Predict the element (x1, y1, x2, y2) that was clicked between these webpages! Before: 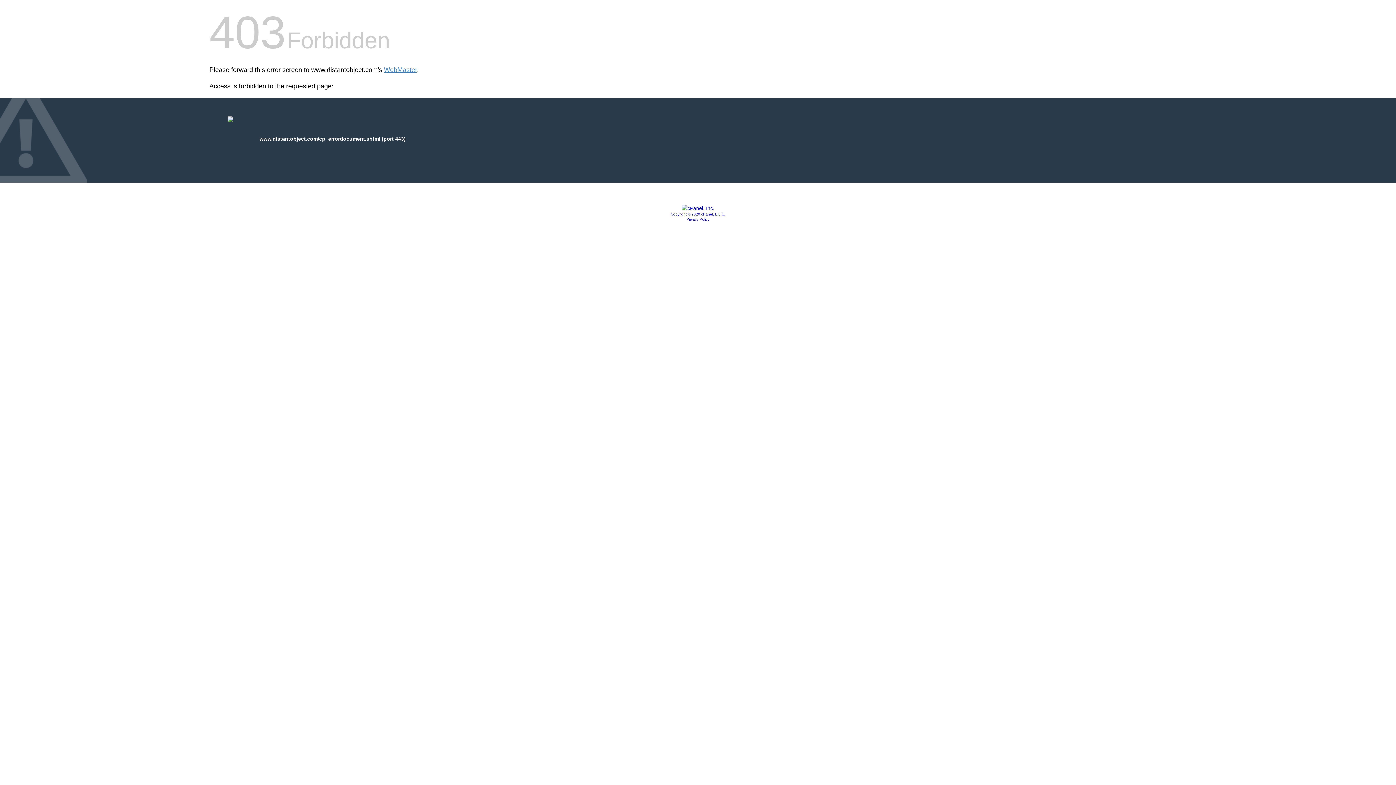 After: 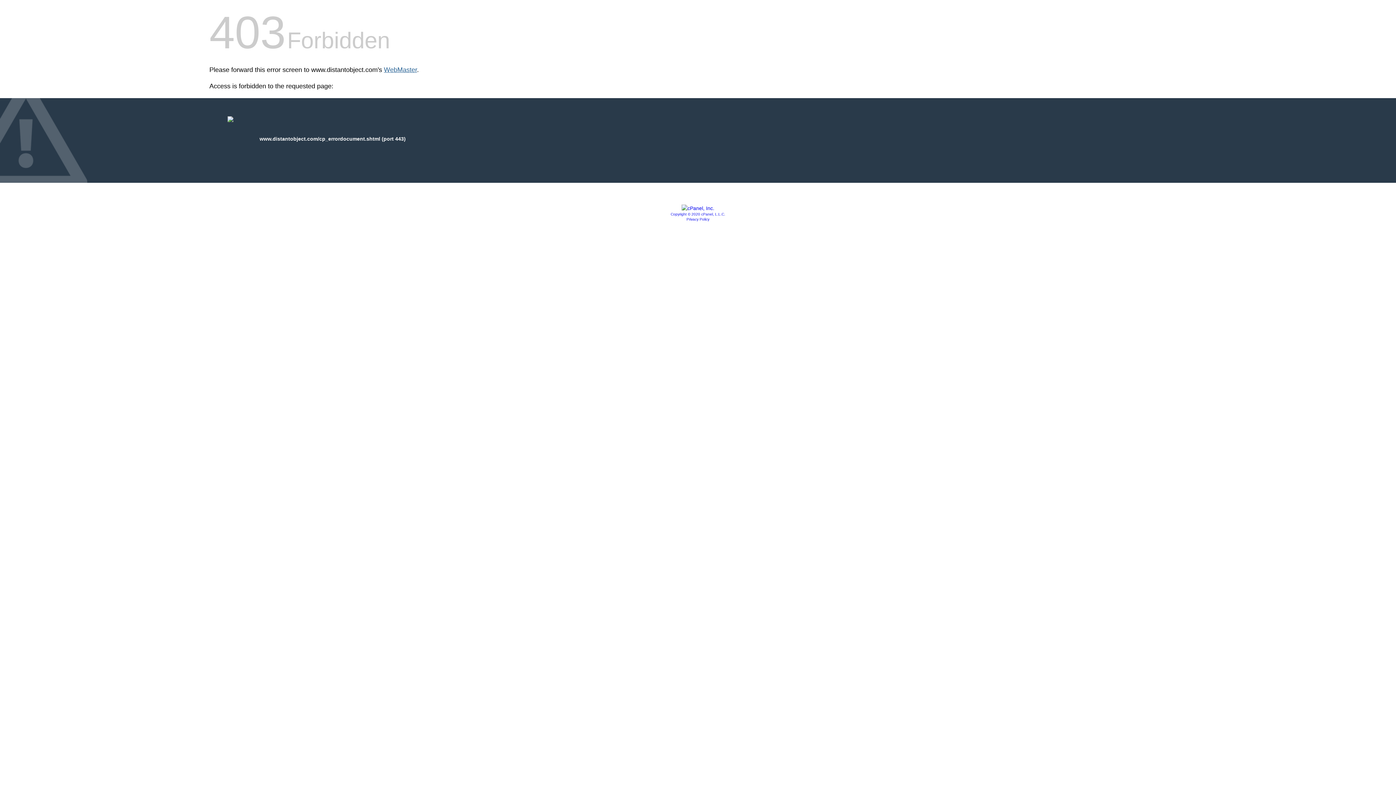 Action: label: WebMaster bbox: (384, 66, 417, 73)